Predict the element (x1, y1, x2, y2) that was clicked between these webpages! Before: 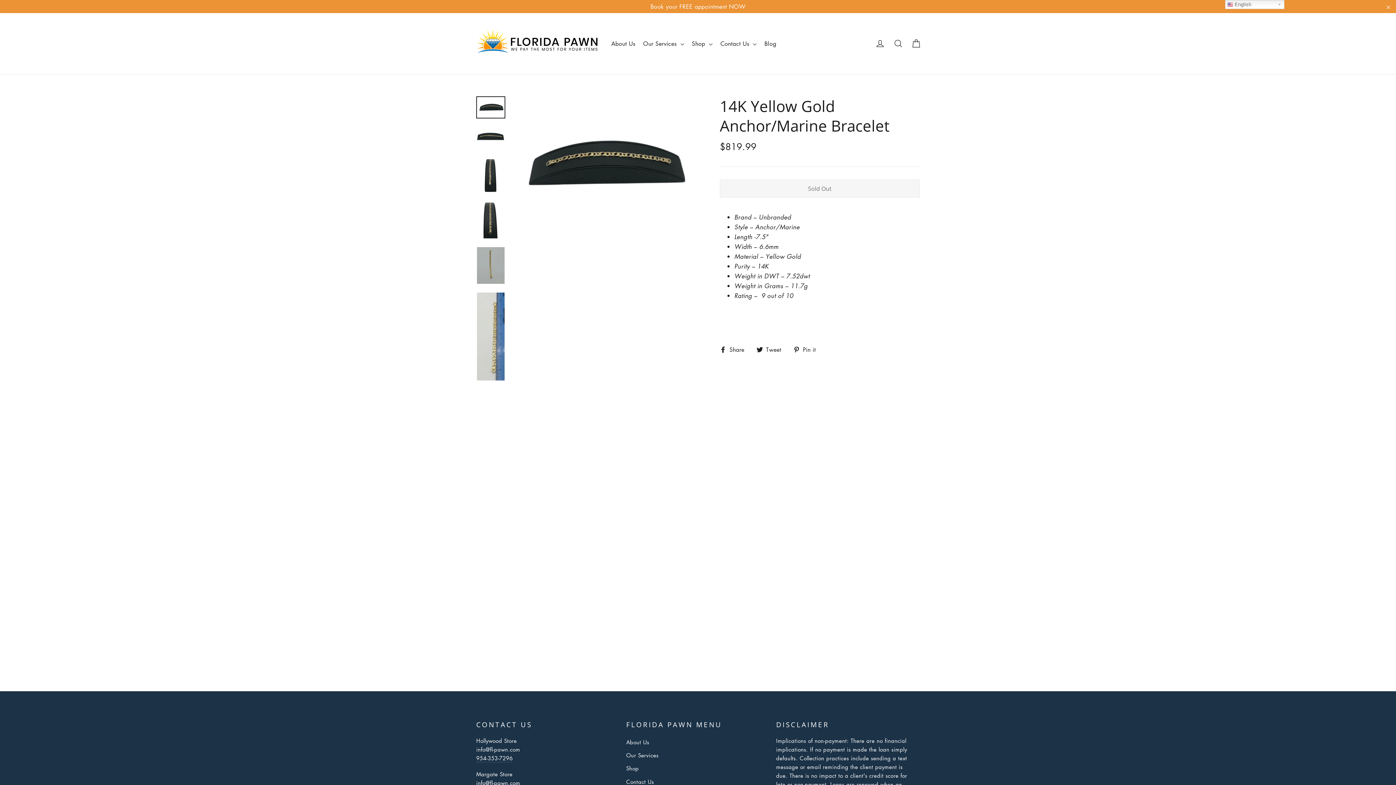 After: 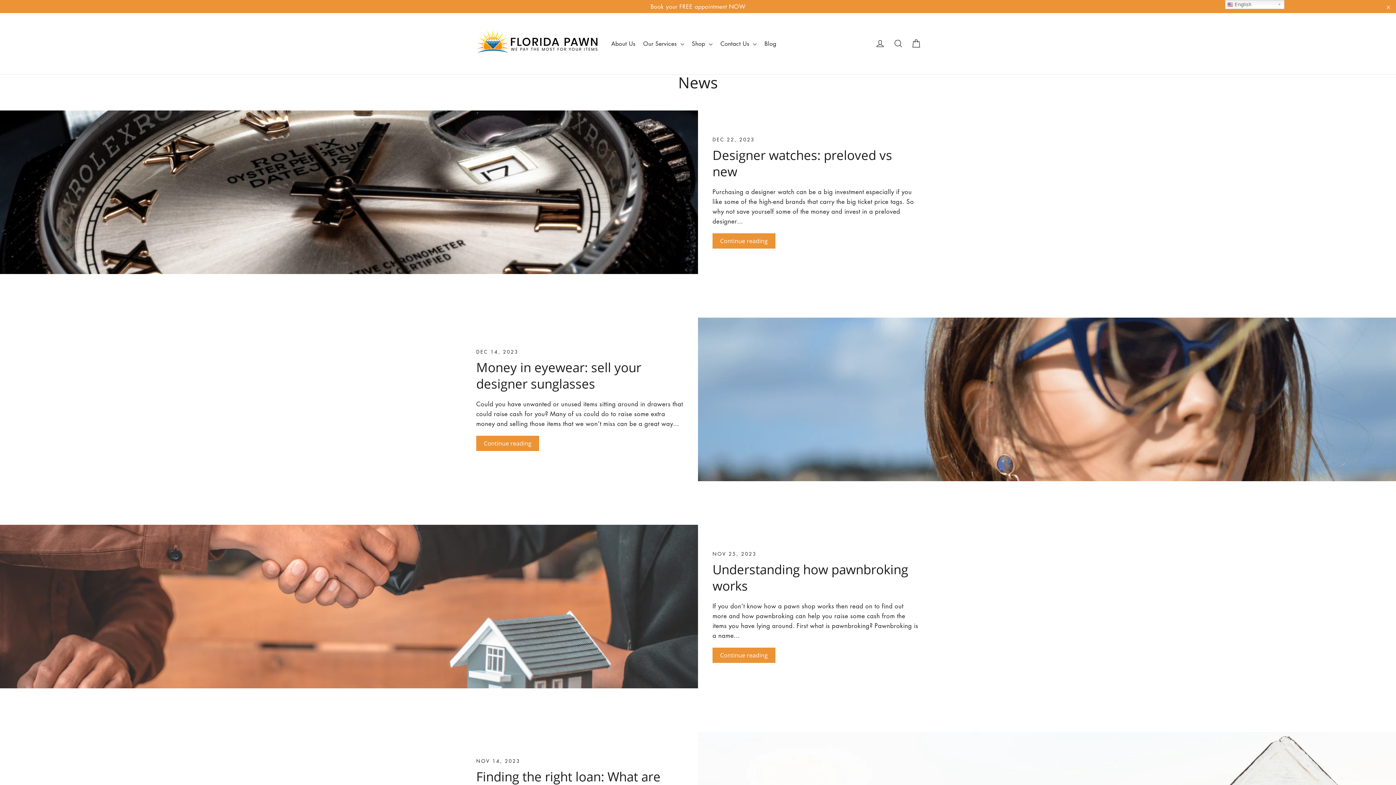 Action: label: Blog bbox: (761, 36, 779, 50)